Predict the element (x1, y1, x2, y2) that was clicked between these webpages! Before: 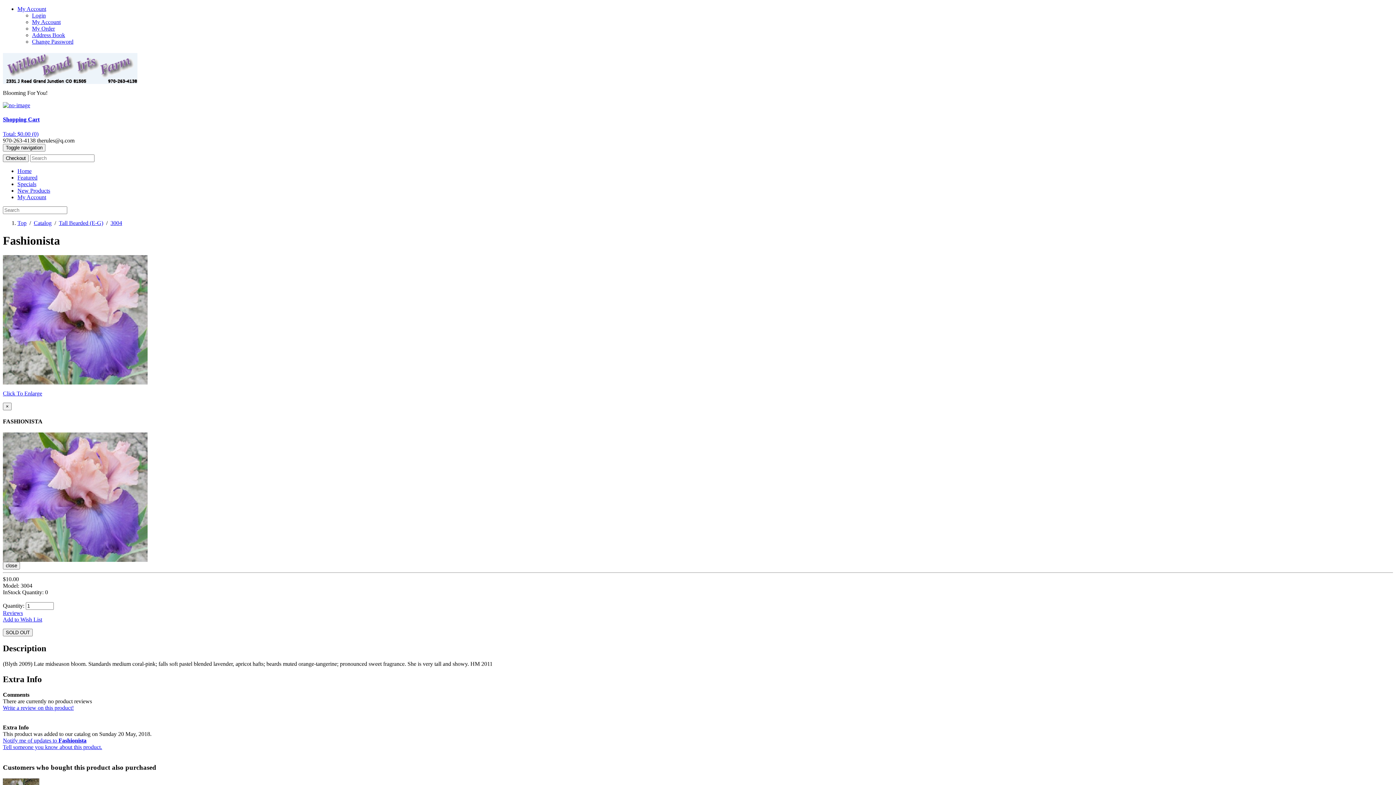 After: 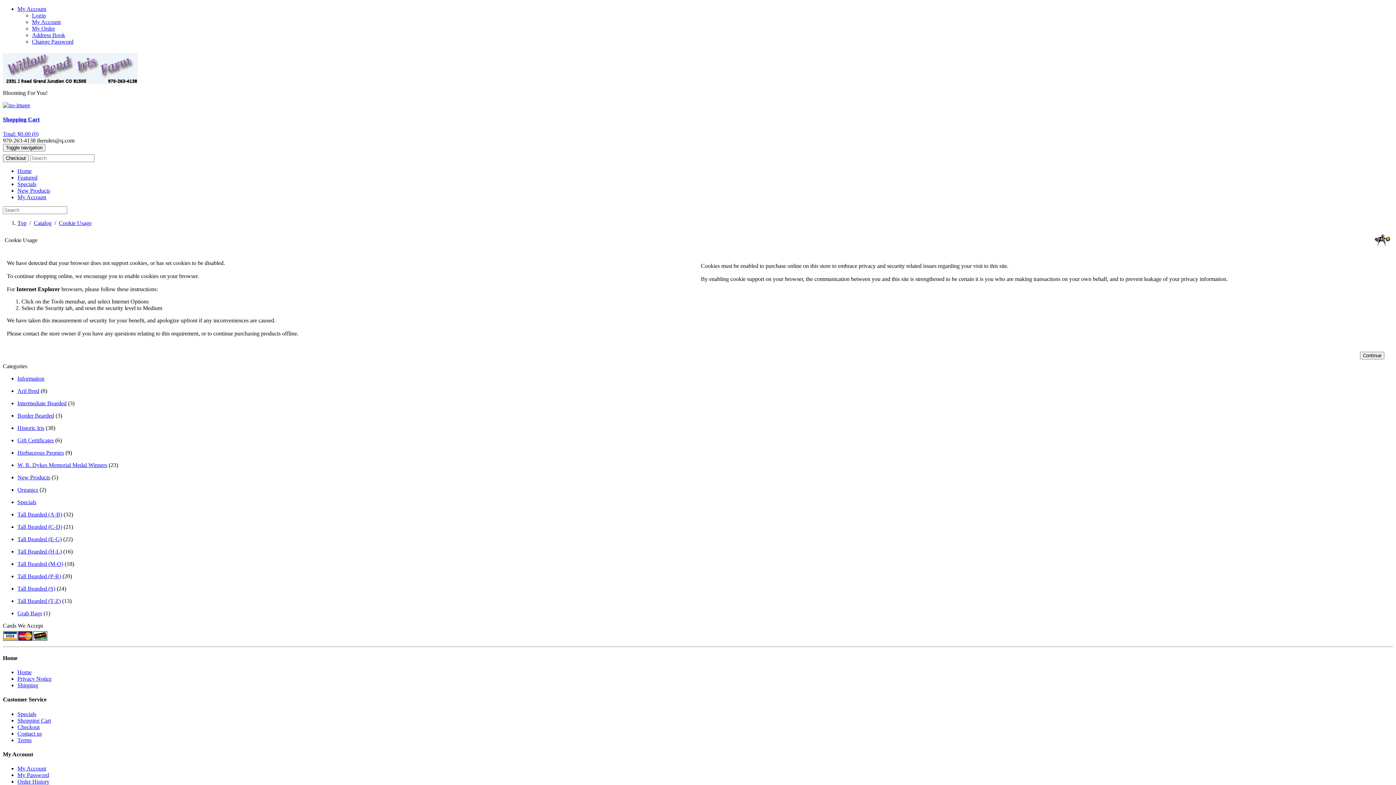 Action: label: Write a review on this product! bbox: (2, 704, 73, 711)